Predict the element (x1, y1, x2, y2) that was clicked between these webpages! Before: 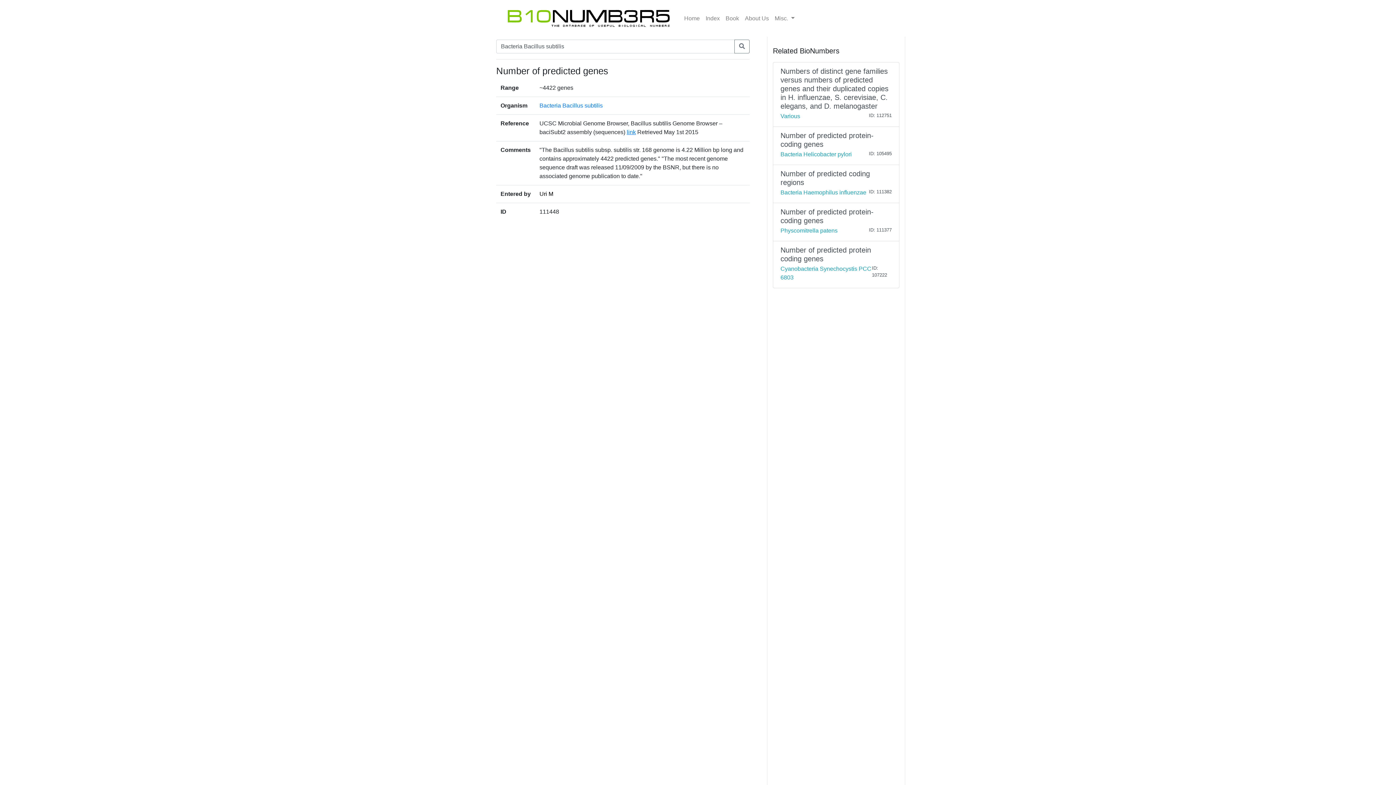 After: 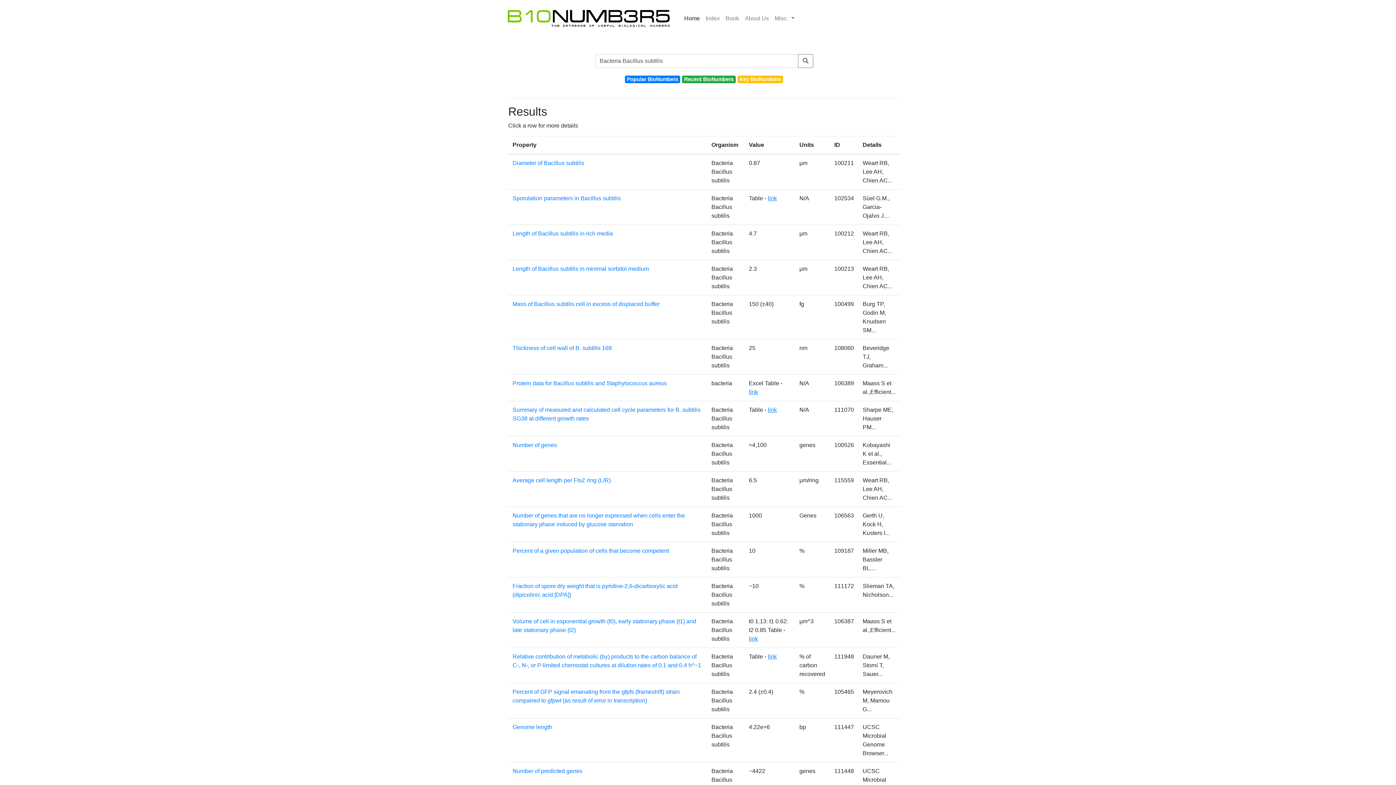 Action: bbox: (539, 102, 602, 108) label: Bacteria Bacillus subtilis